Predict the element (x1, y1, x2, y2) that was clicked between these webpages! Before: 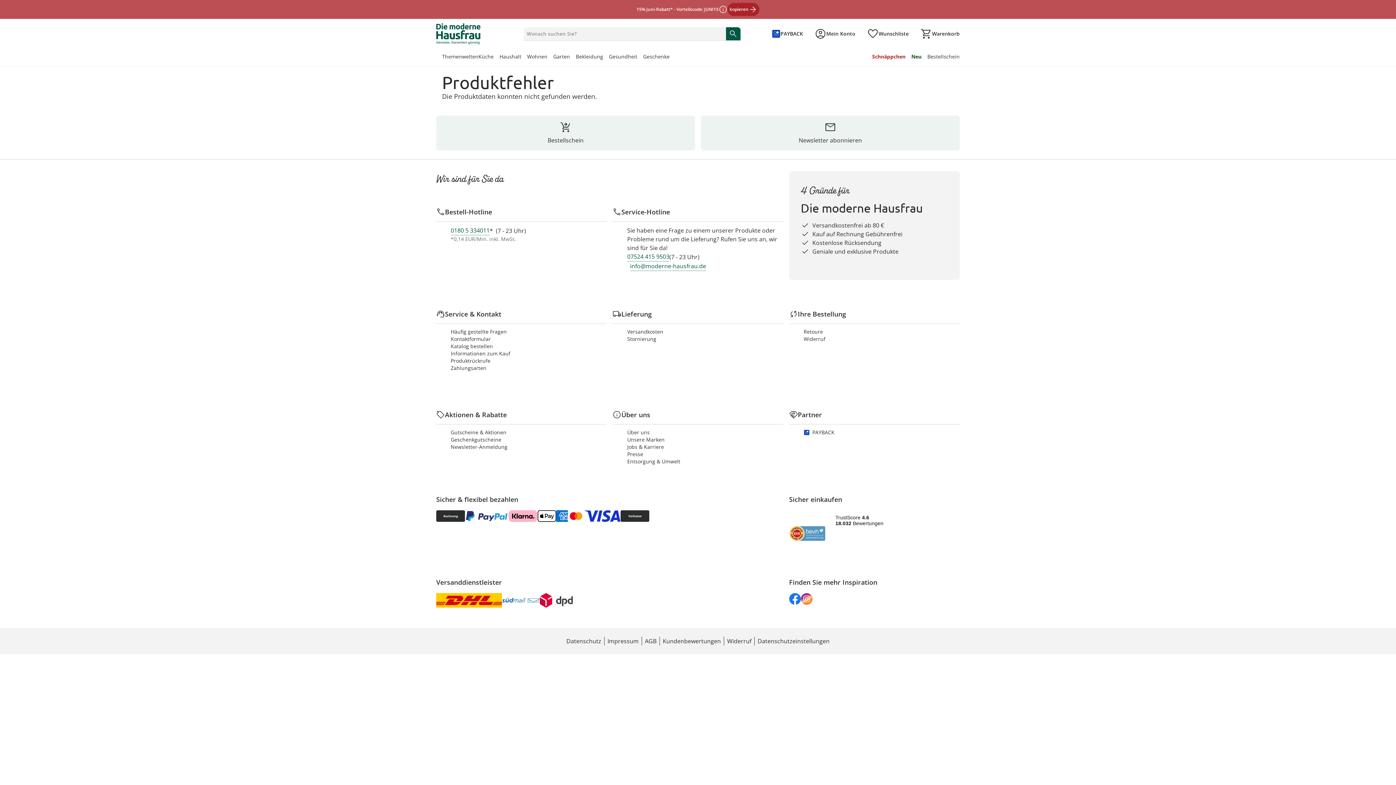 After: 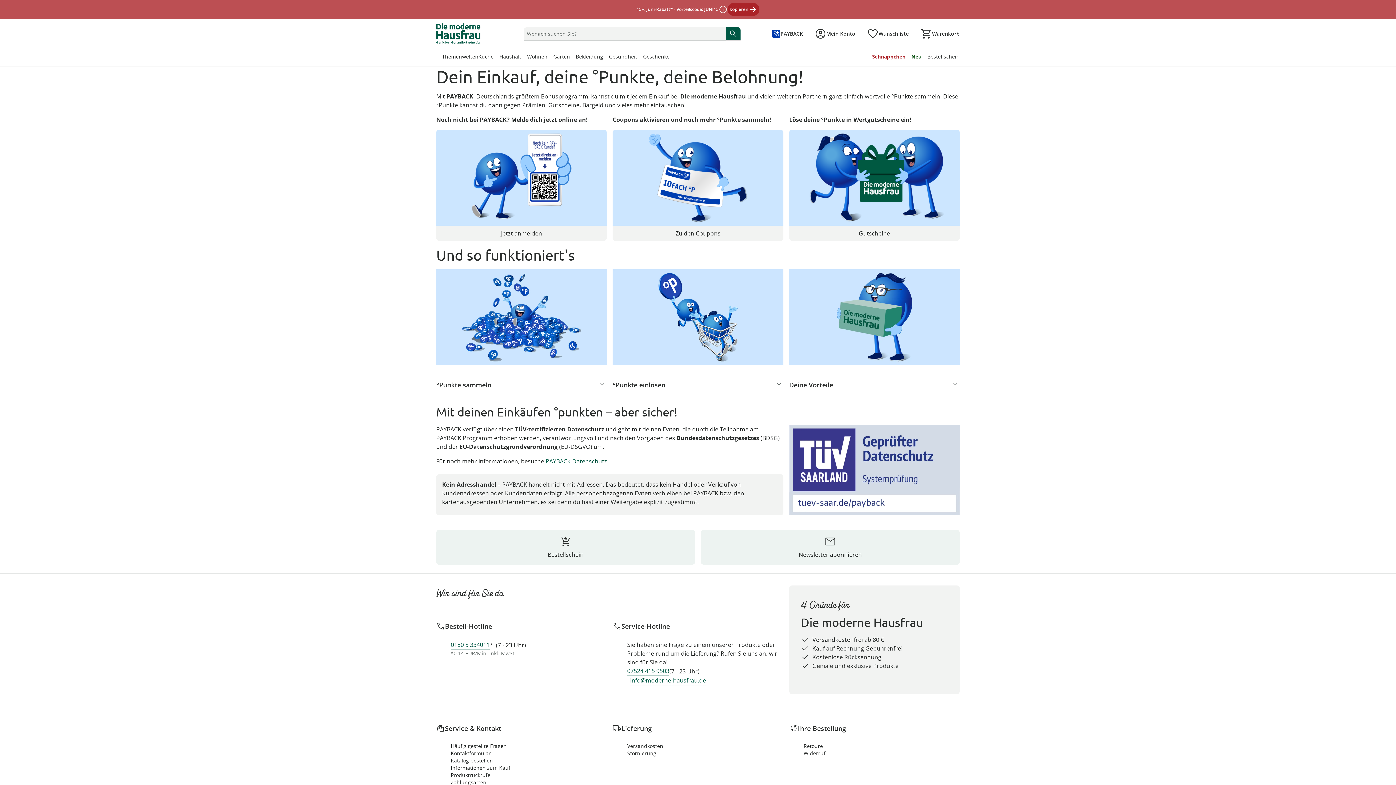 Action: label: PAYBACK bbox: (771, 29, 803, 38)